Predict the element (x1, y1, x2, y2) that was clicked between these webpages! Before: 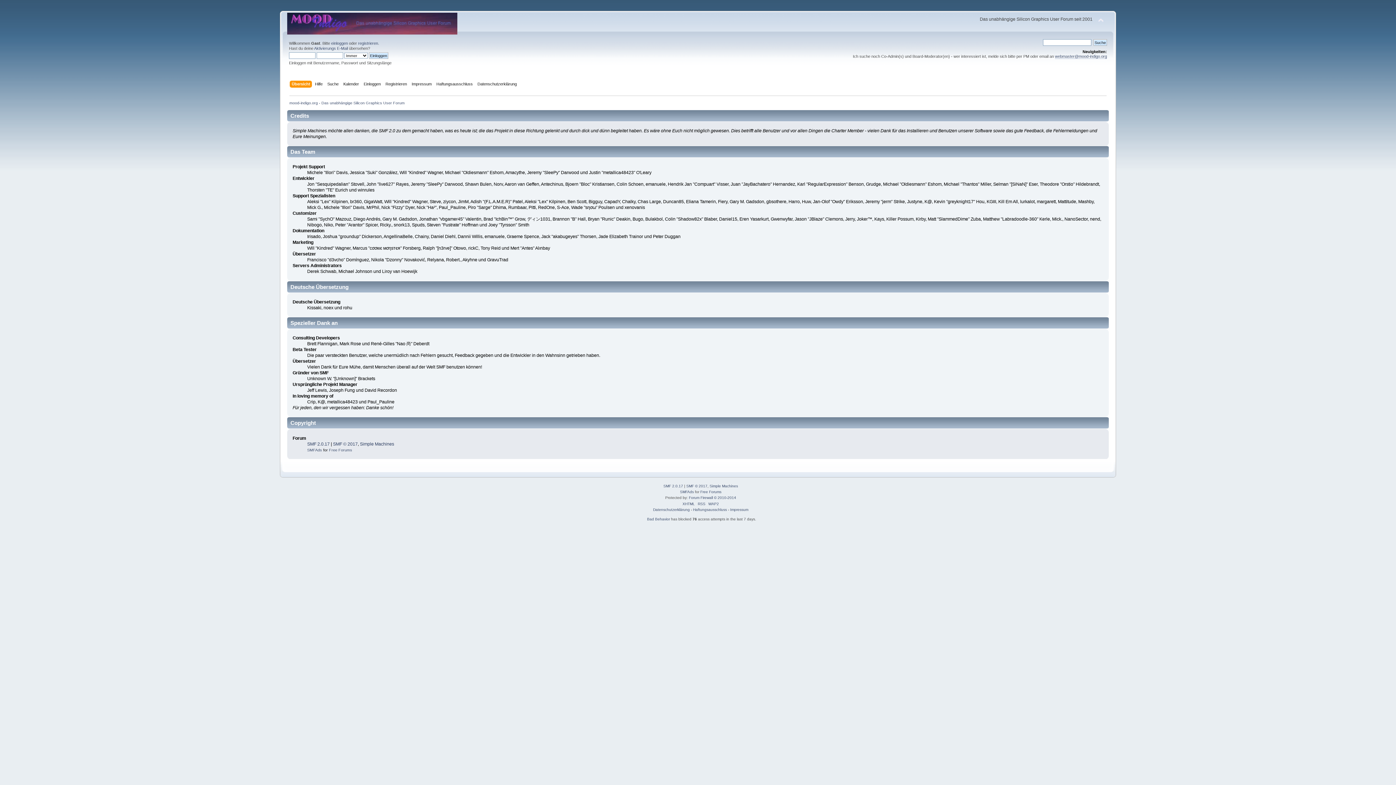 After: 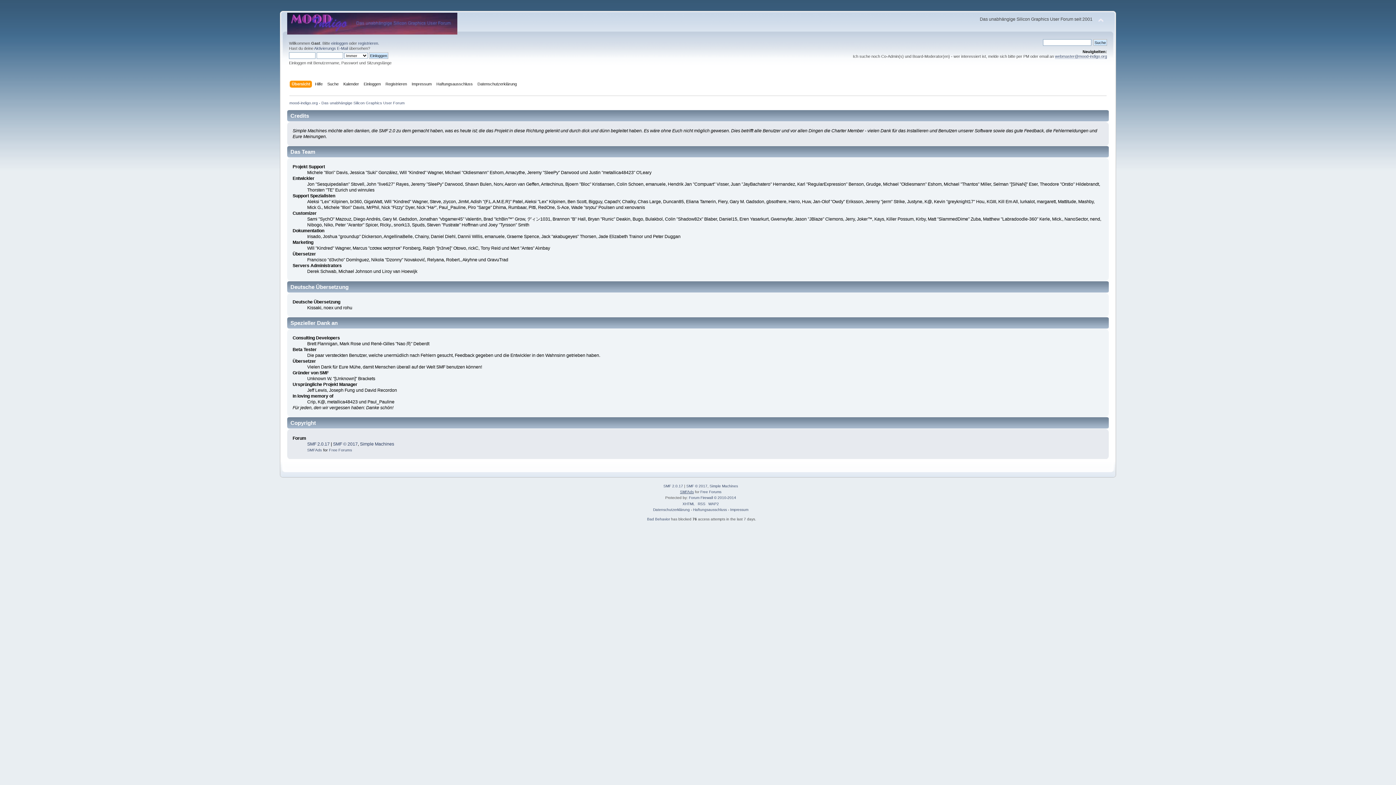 Action: label: SMFAds bbox: (680, 490, 694, 494)